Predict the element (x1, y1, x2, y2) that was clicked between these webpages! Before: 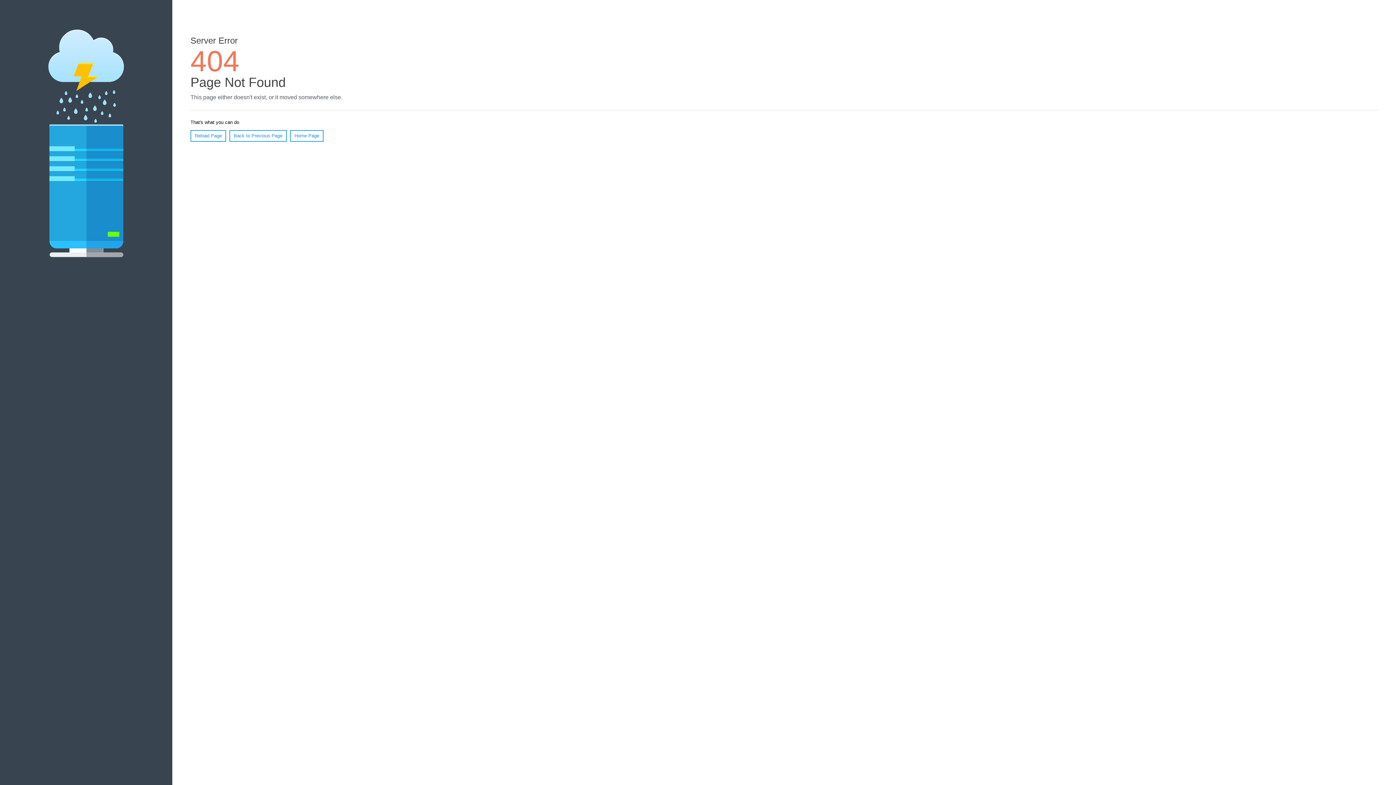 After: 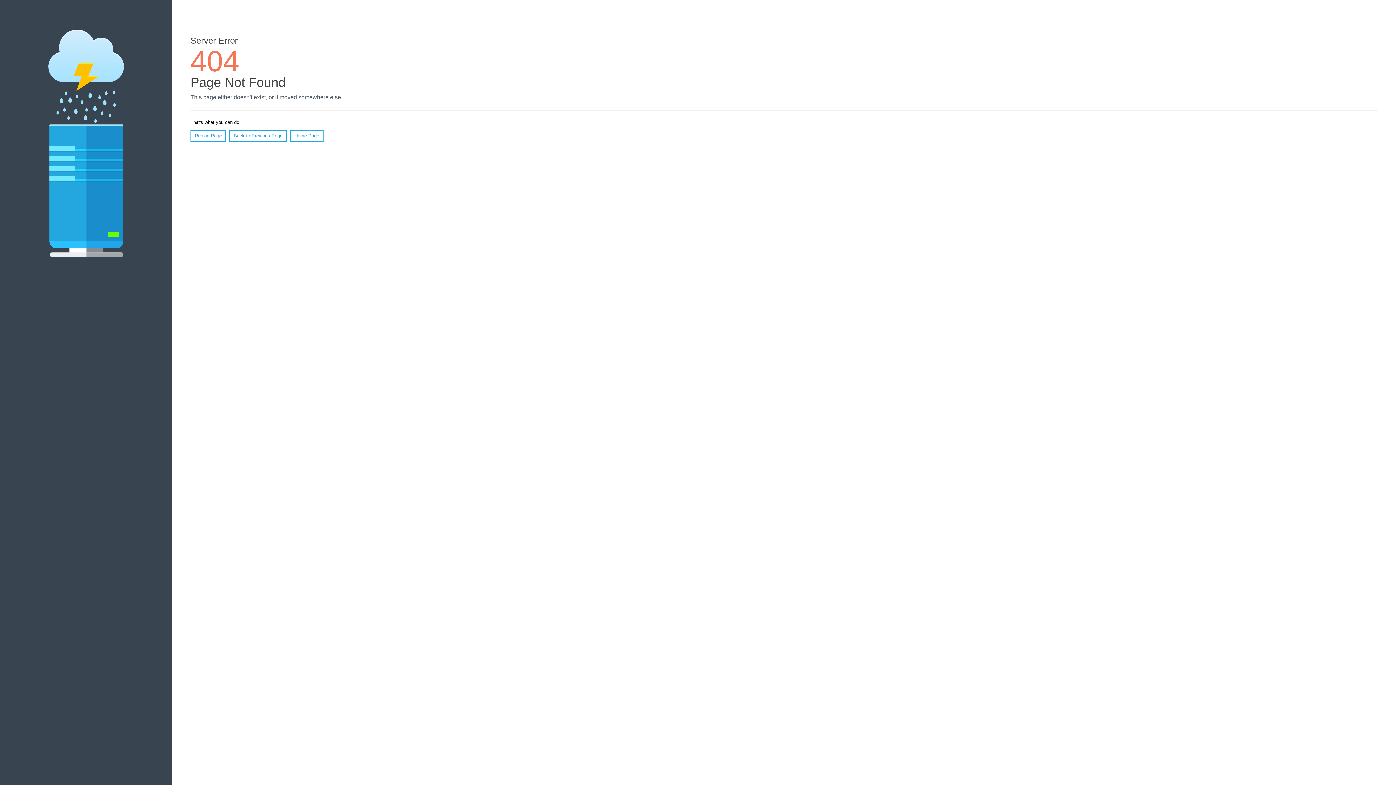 Action: bbox: (190, 130, 226, 141) label: Reload Page